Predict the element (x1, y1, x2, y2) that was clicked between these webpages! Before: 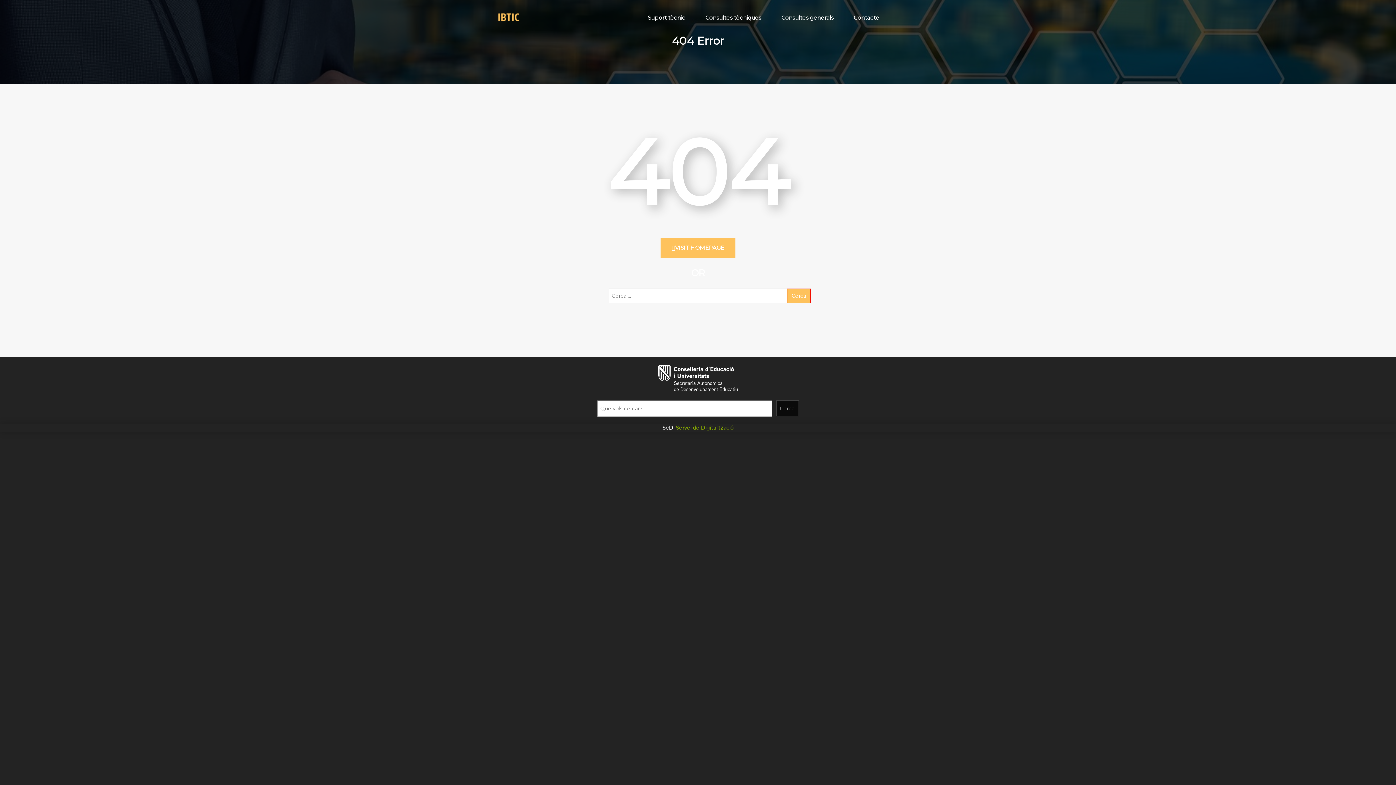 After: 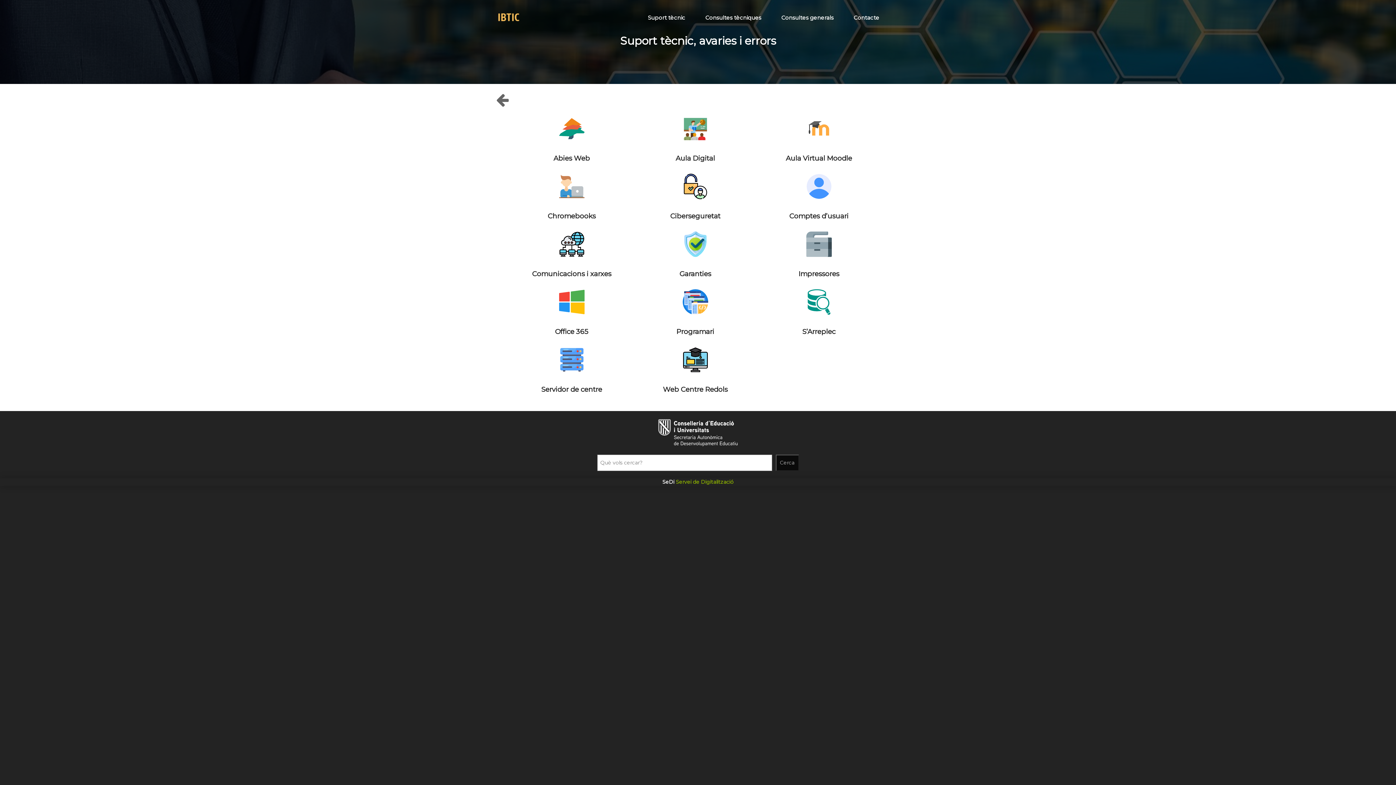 Action: label: Suport tècnic bbox: (648, 6, 685, 29)